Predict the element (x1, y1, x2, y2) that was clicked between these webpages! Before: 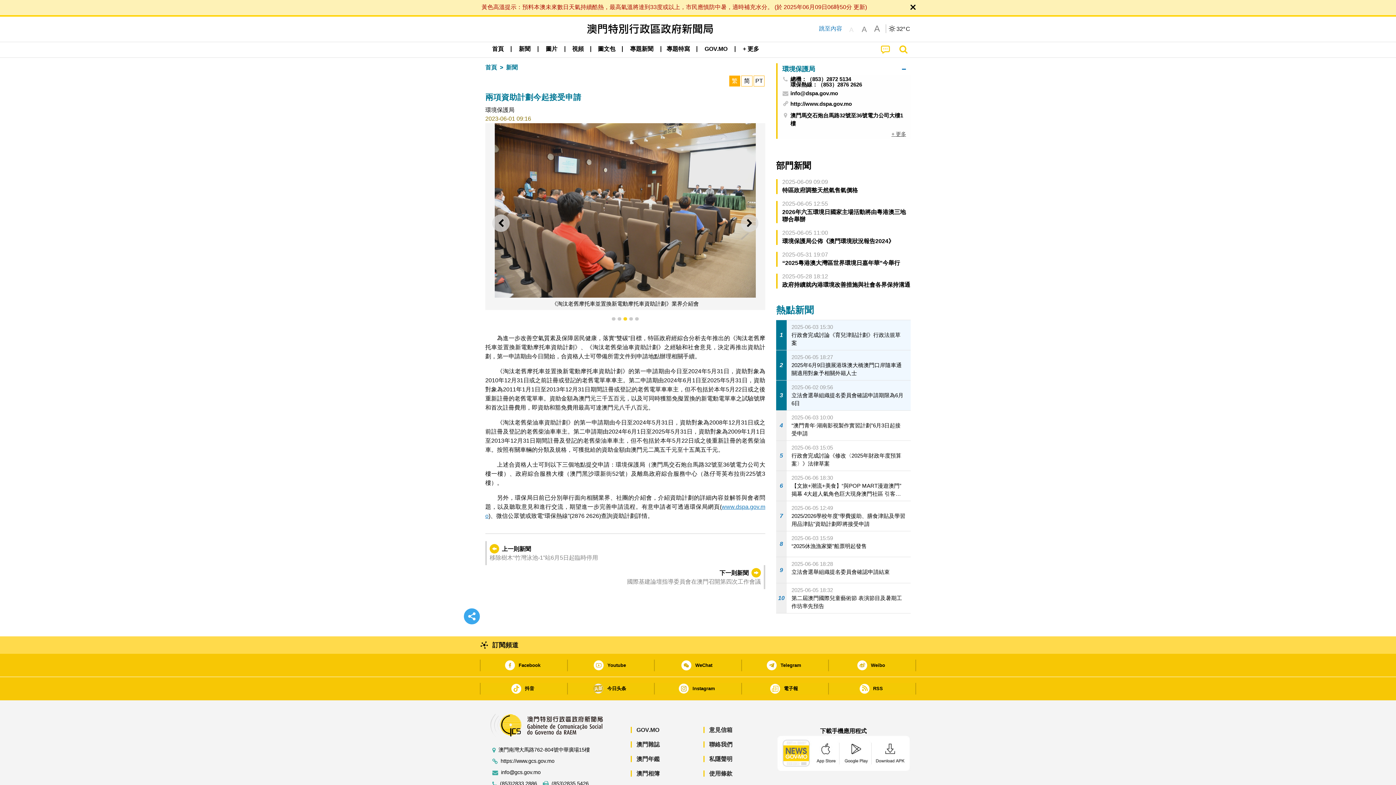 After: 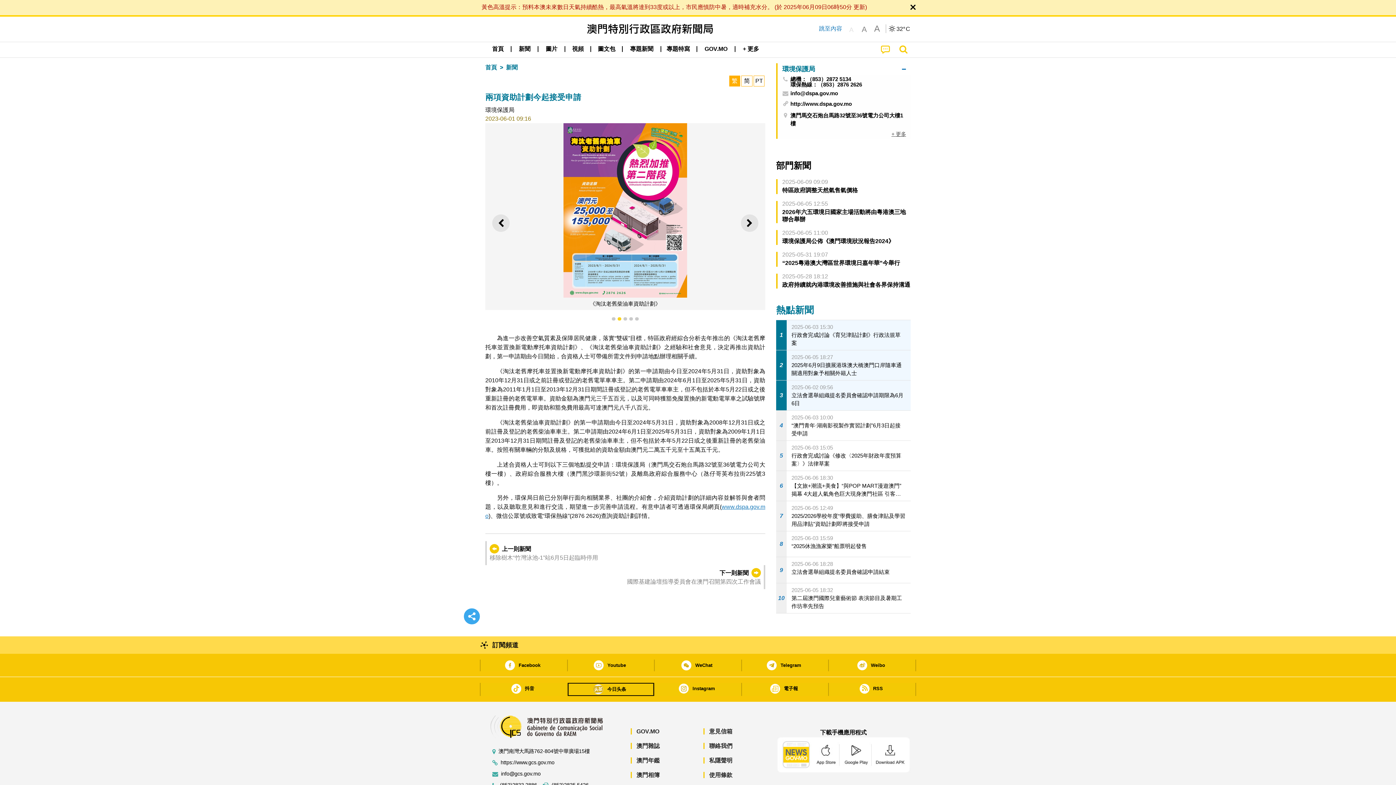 Action: bbox: (567, 683, 654, 694) label: 今日头条